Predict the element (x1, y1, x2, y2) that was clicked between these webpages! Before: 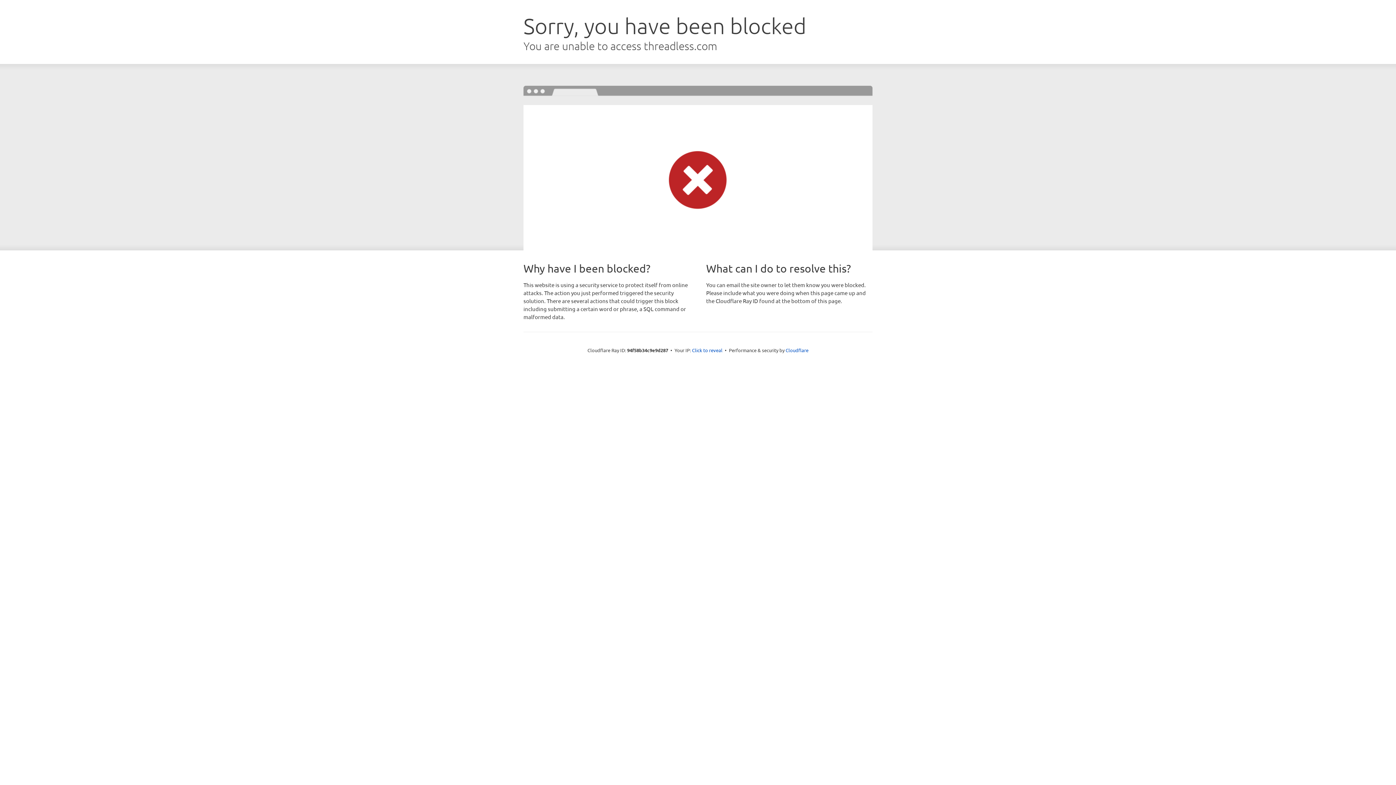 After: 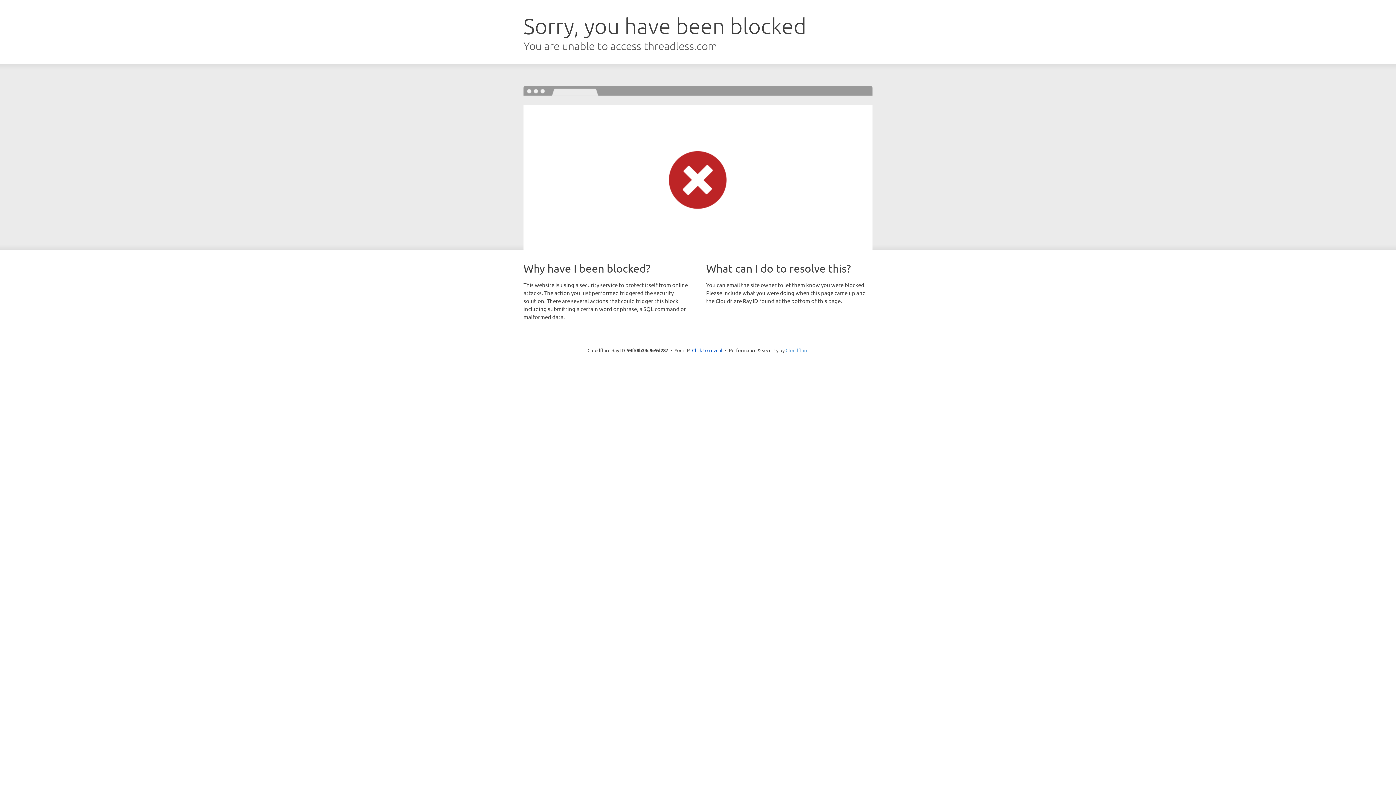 Action: bbox: (785, 347, 808, 353) label: Cloudflare